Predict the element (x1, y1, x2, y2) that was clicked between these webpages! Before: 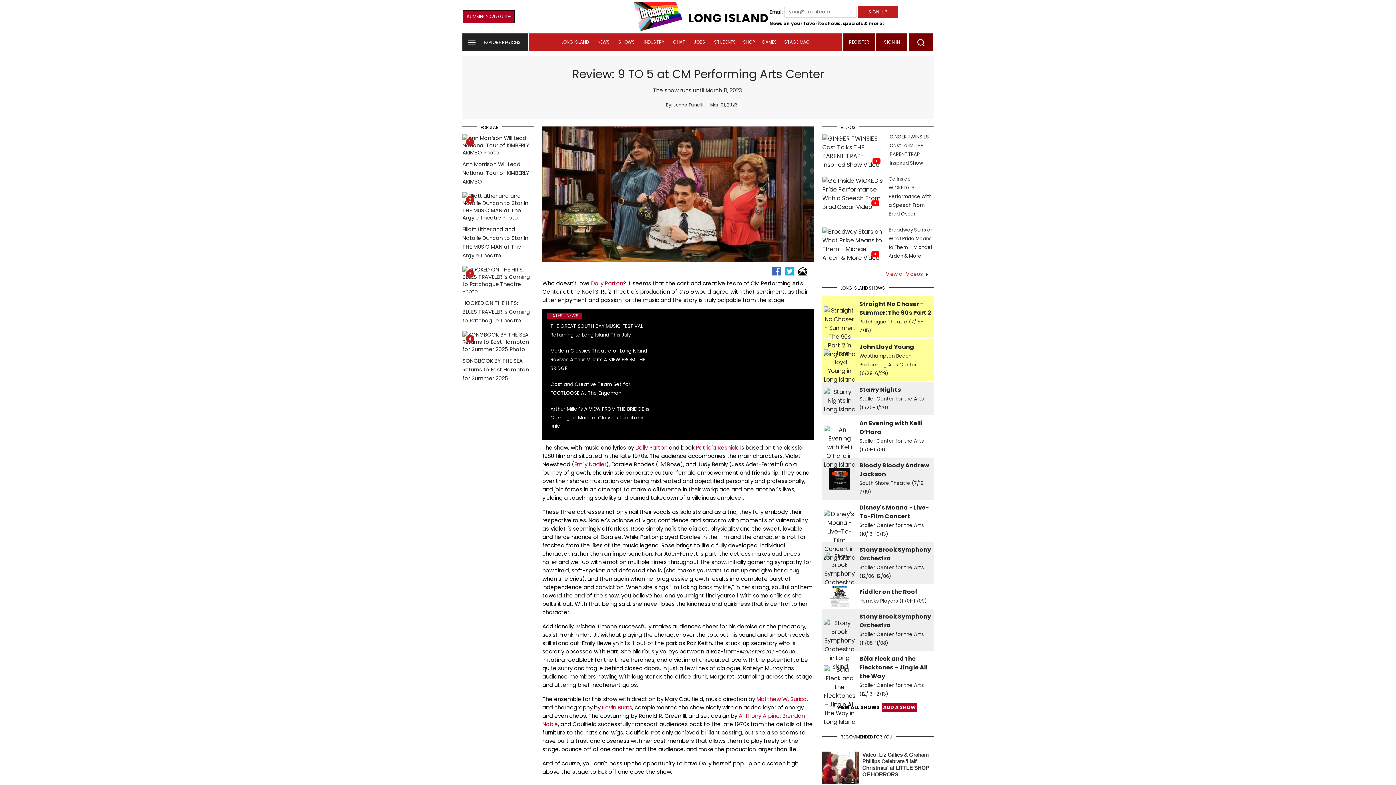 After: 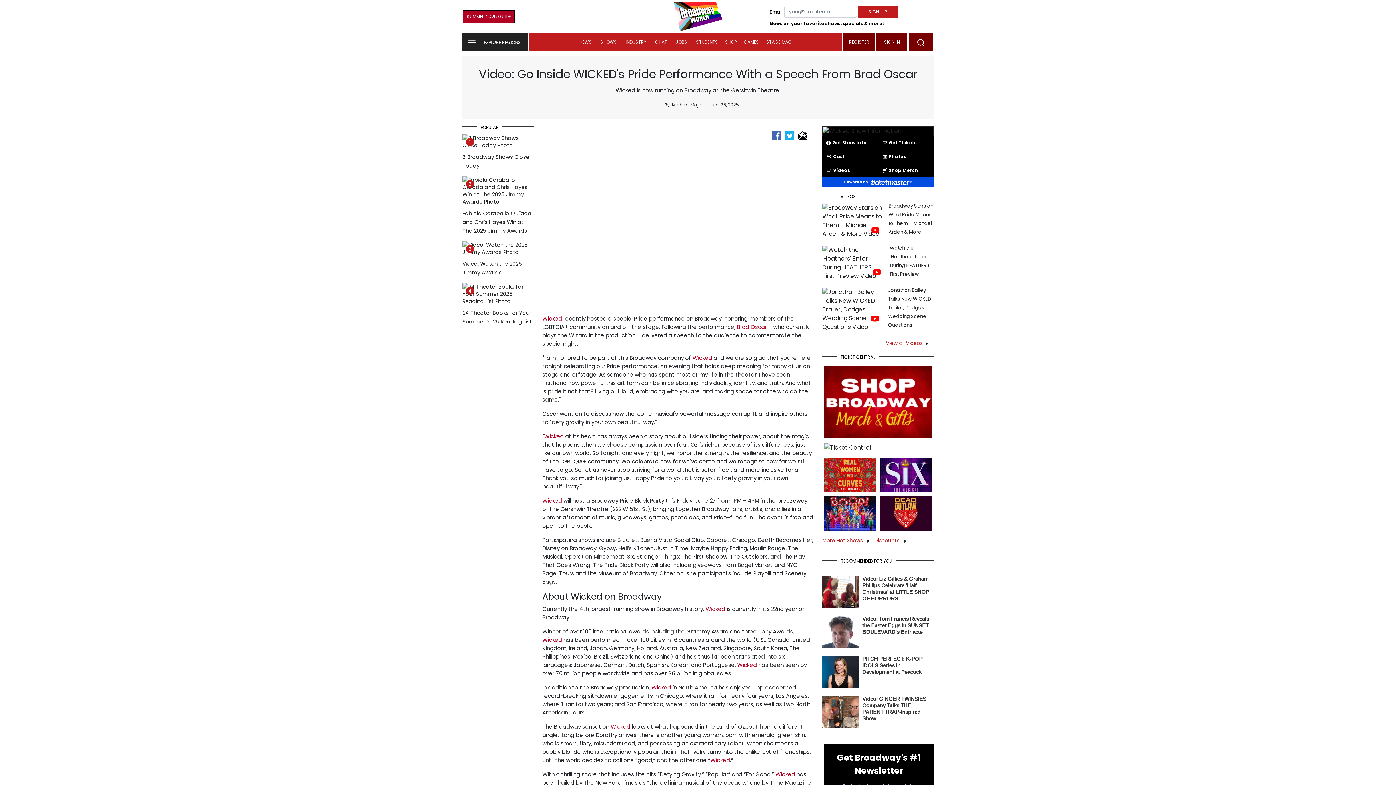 Action: bbox: (822, 189, 883, 198)